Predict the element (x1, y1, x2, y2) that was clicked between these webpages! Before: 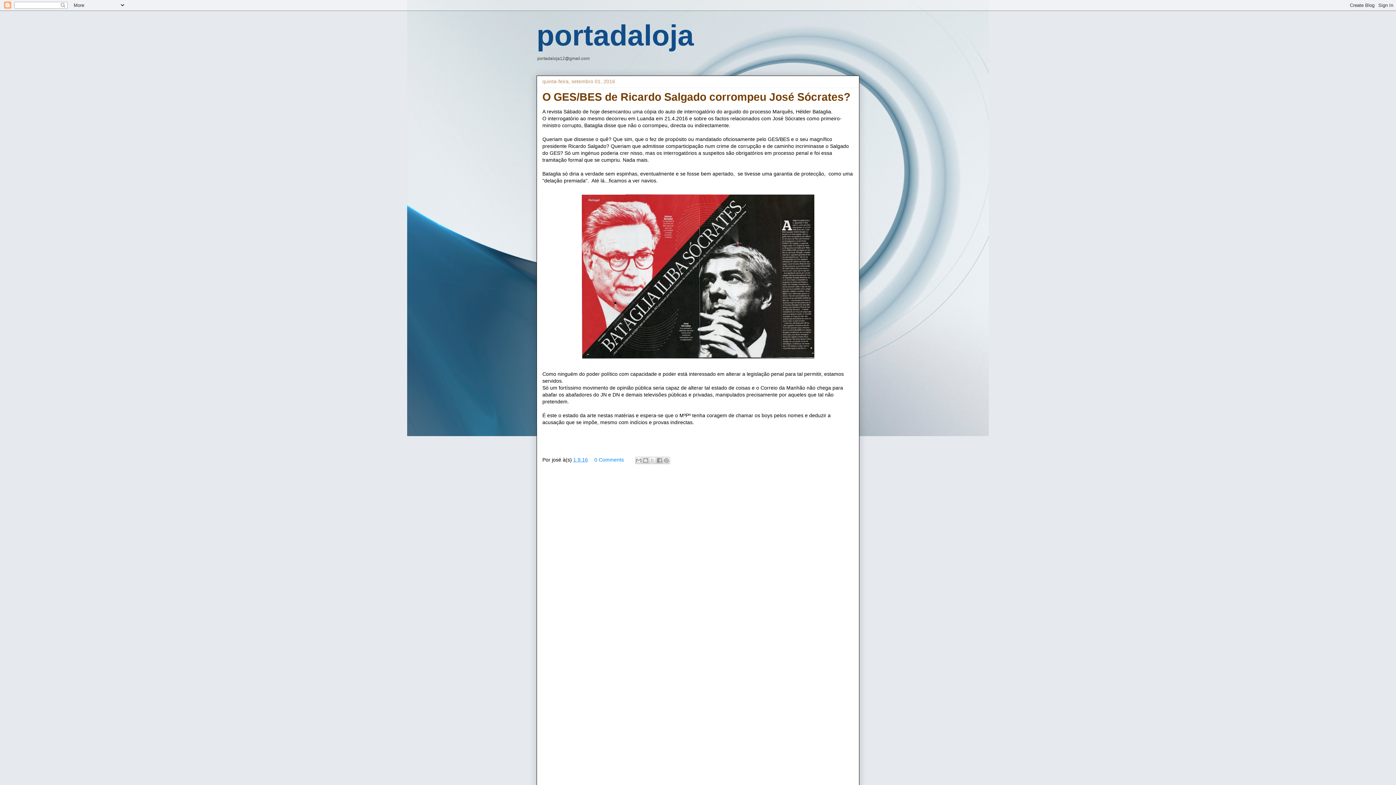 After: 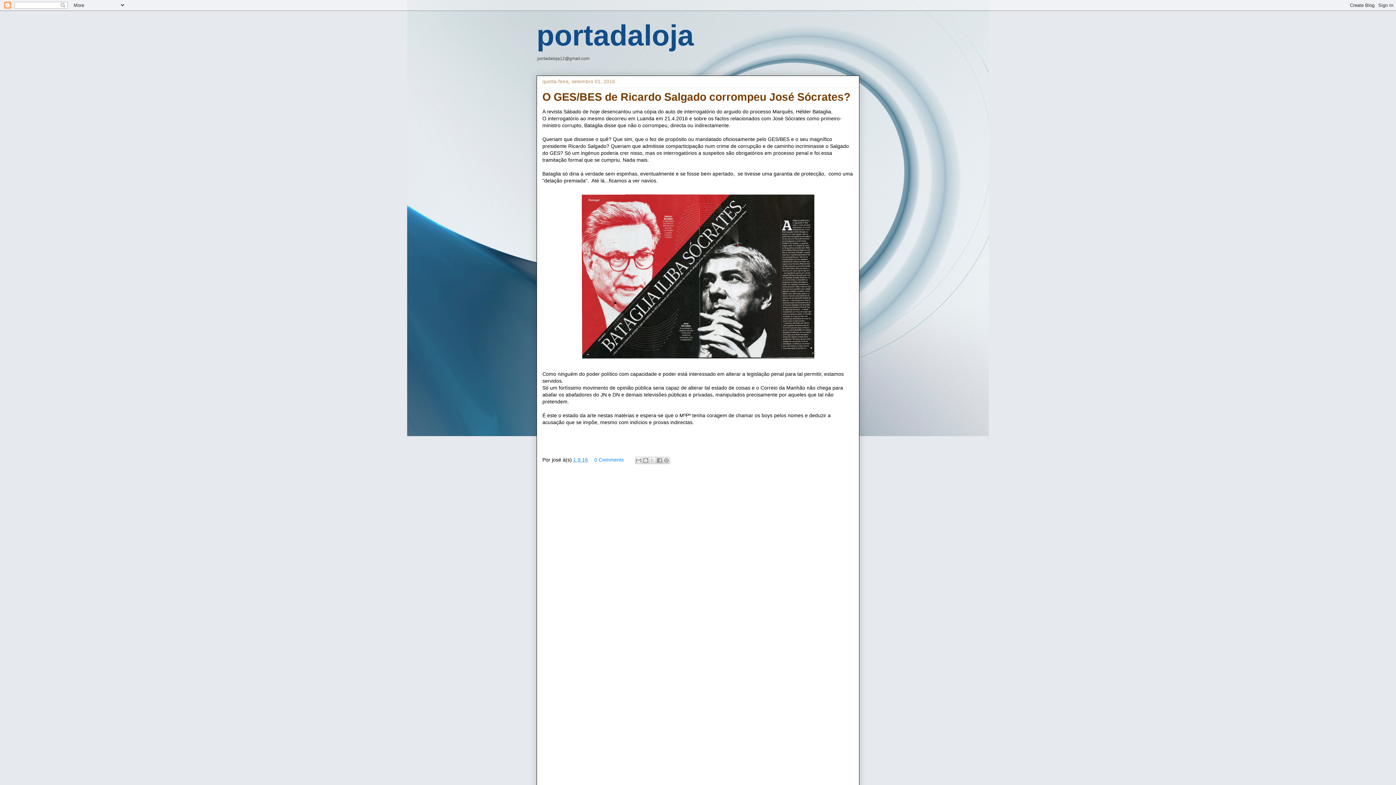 Action: label: 0 Comments bbox: (594, 457, 624, 462)